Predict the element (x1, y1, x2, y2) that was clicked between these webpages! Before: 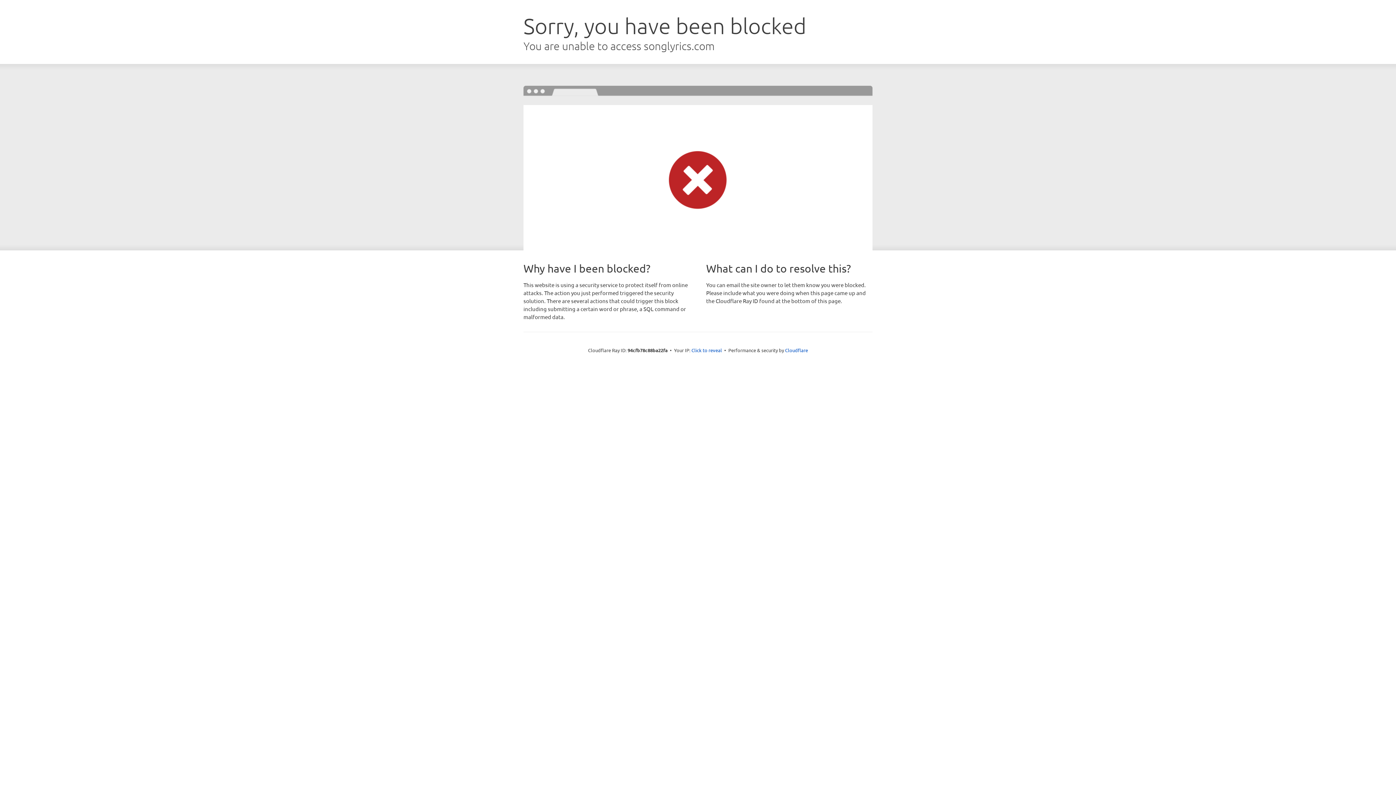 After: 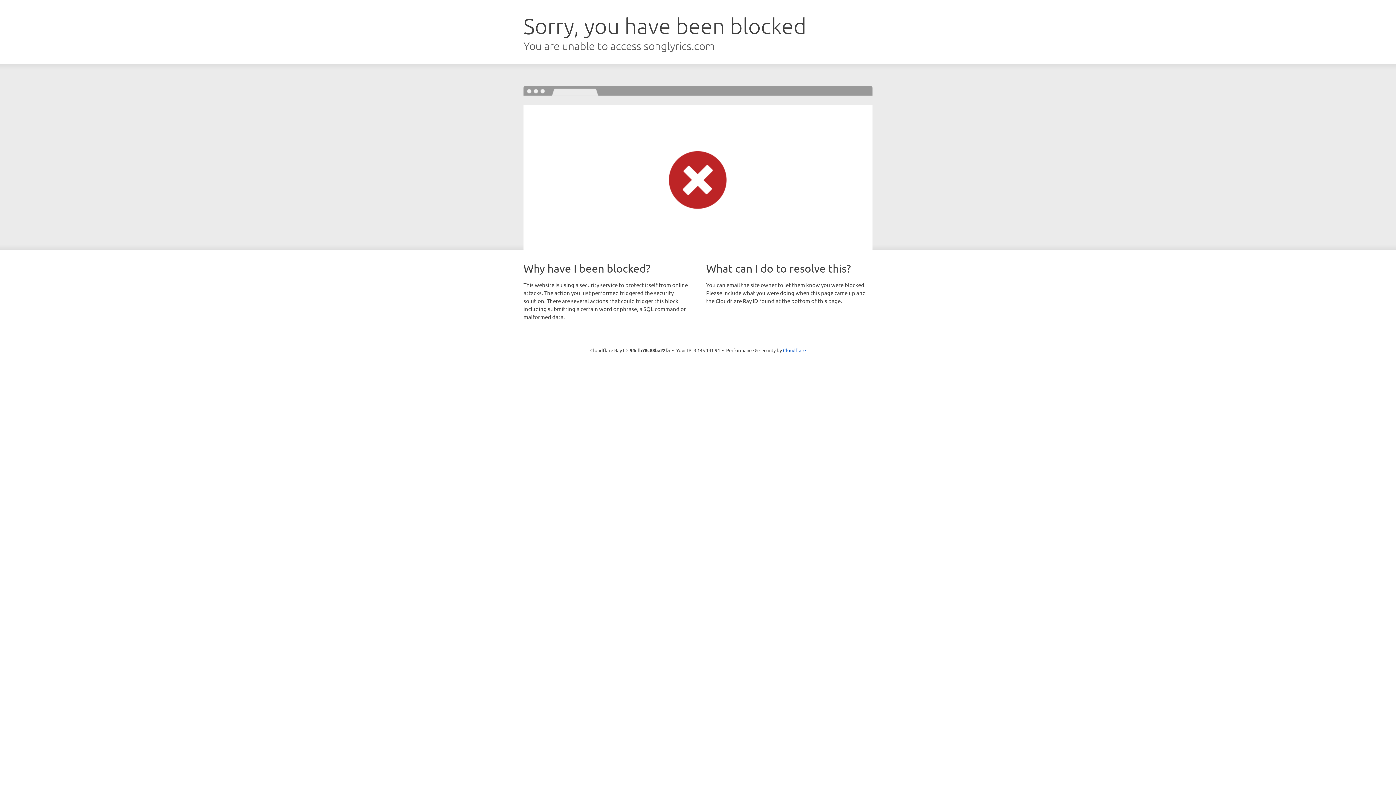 Action: bbox: (691, 346, 722, 353) label: Click to reveal